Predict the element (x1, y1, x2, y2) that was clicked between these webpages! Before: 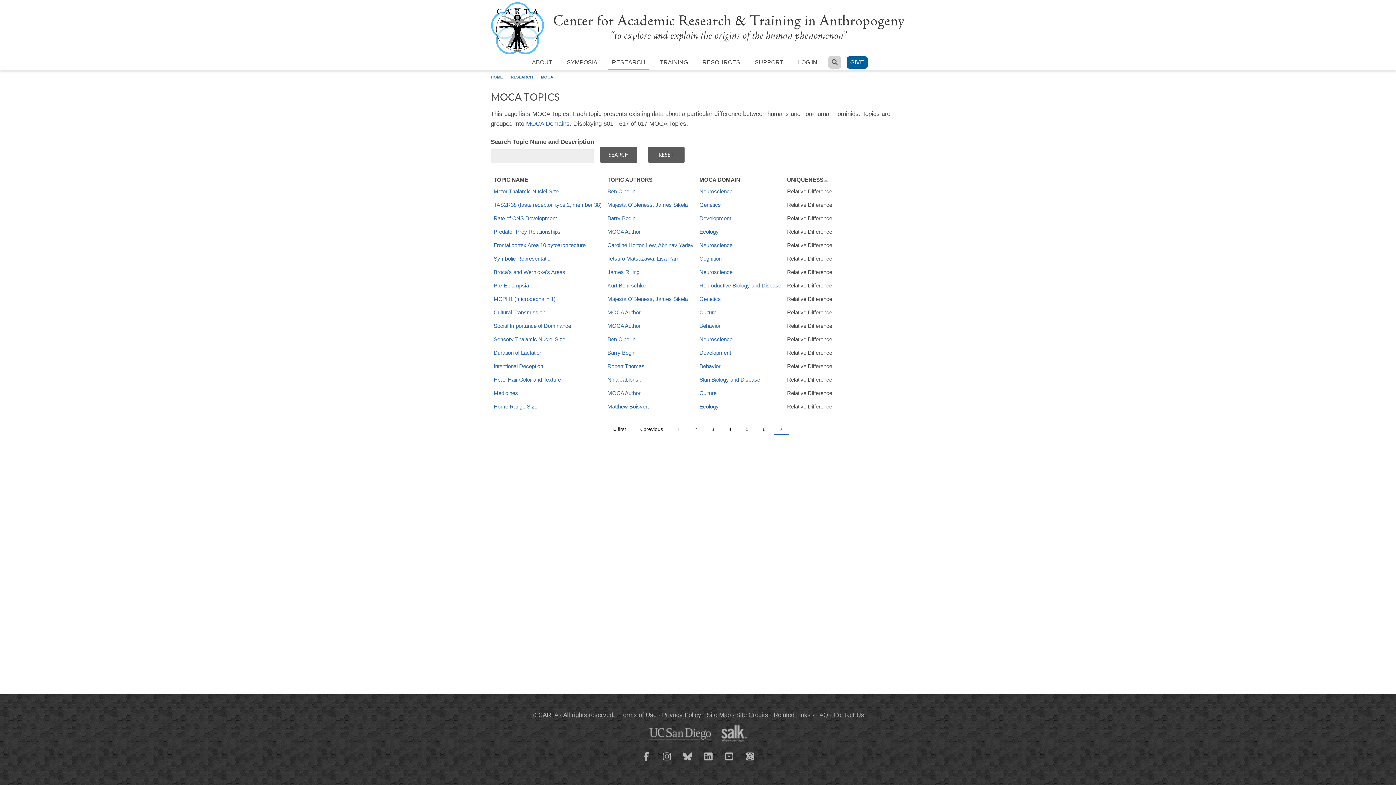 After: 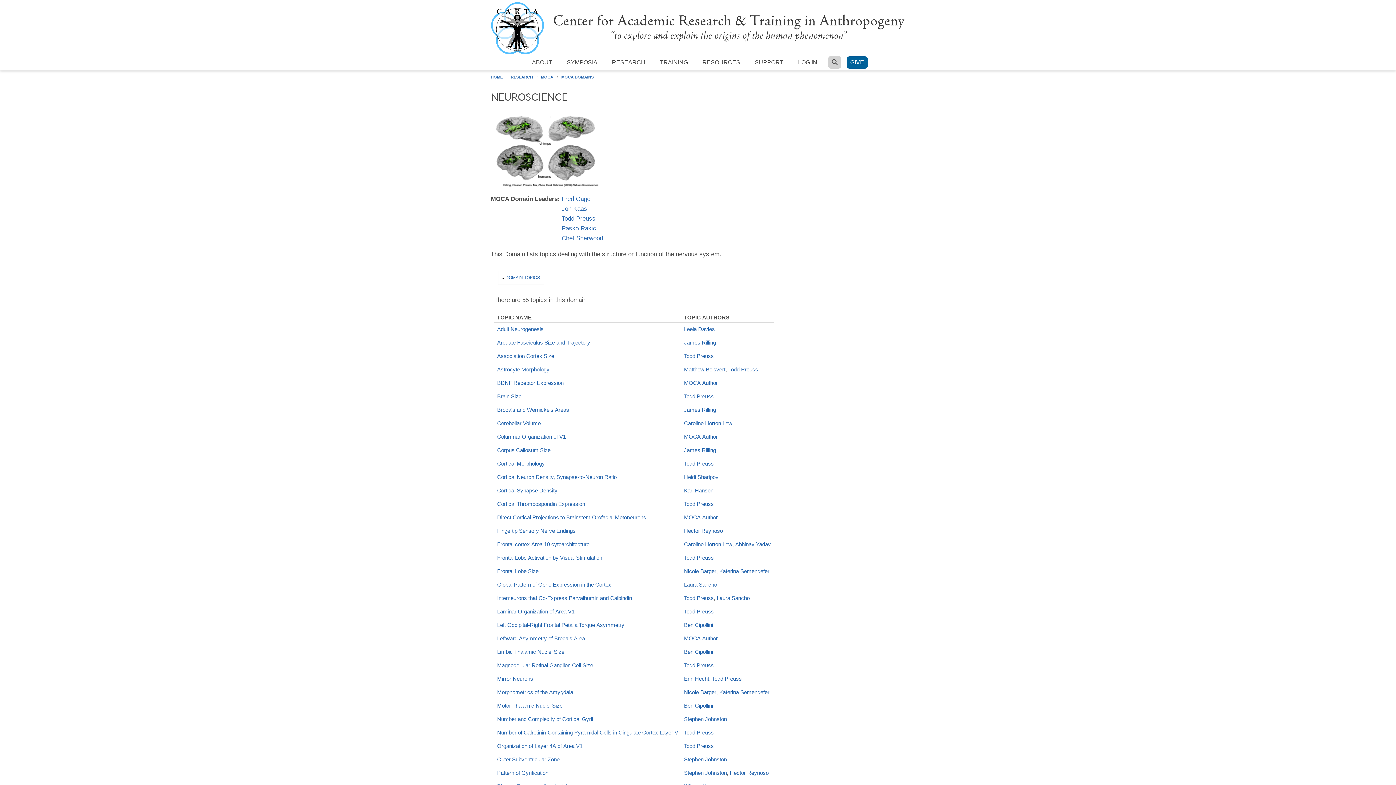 Action: bbox: (699, 336, 732, 342) label: Neuroscience